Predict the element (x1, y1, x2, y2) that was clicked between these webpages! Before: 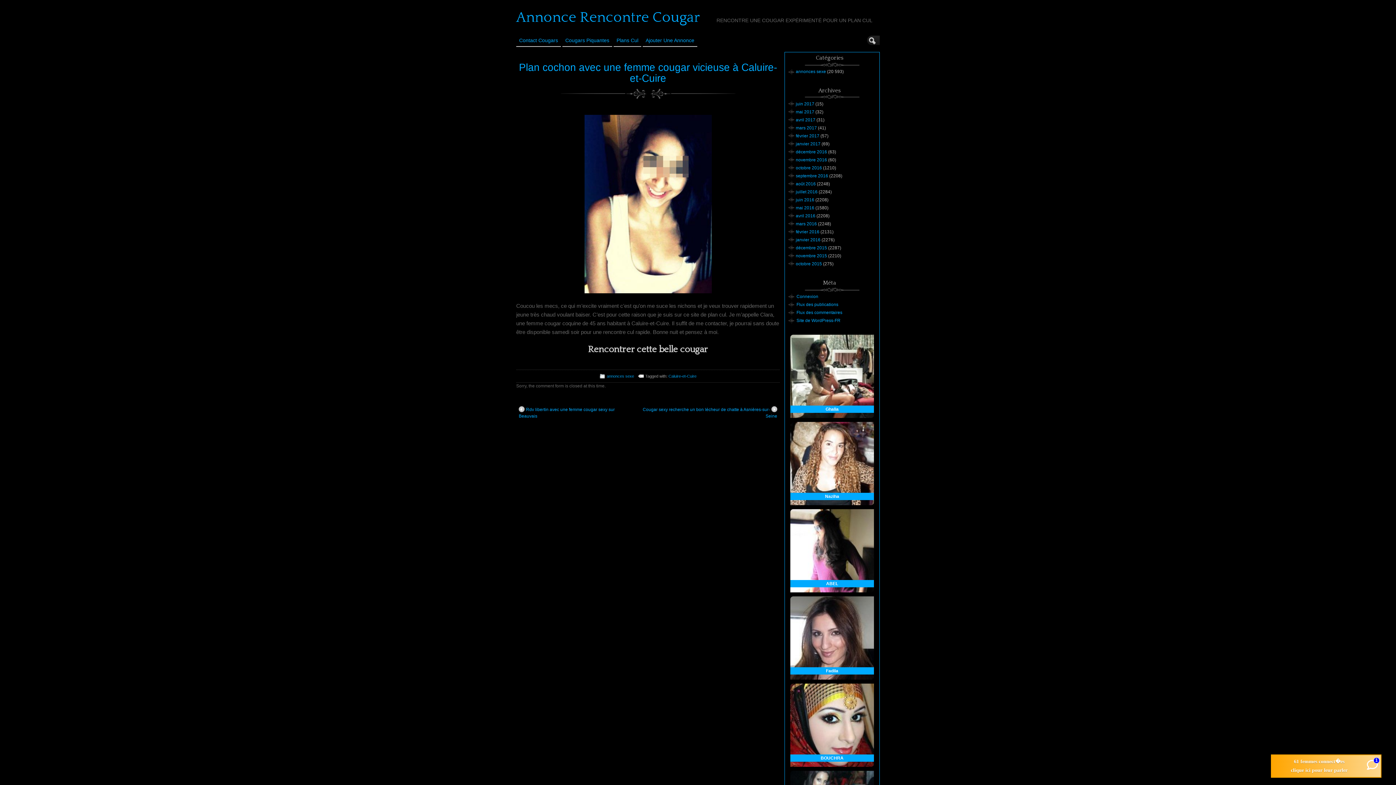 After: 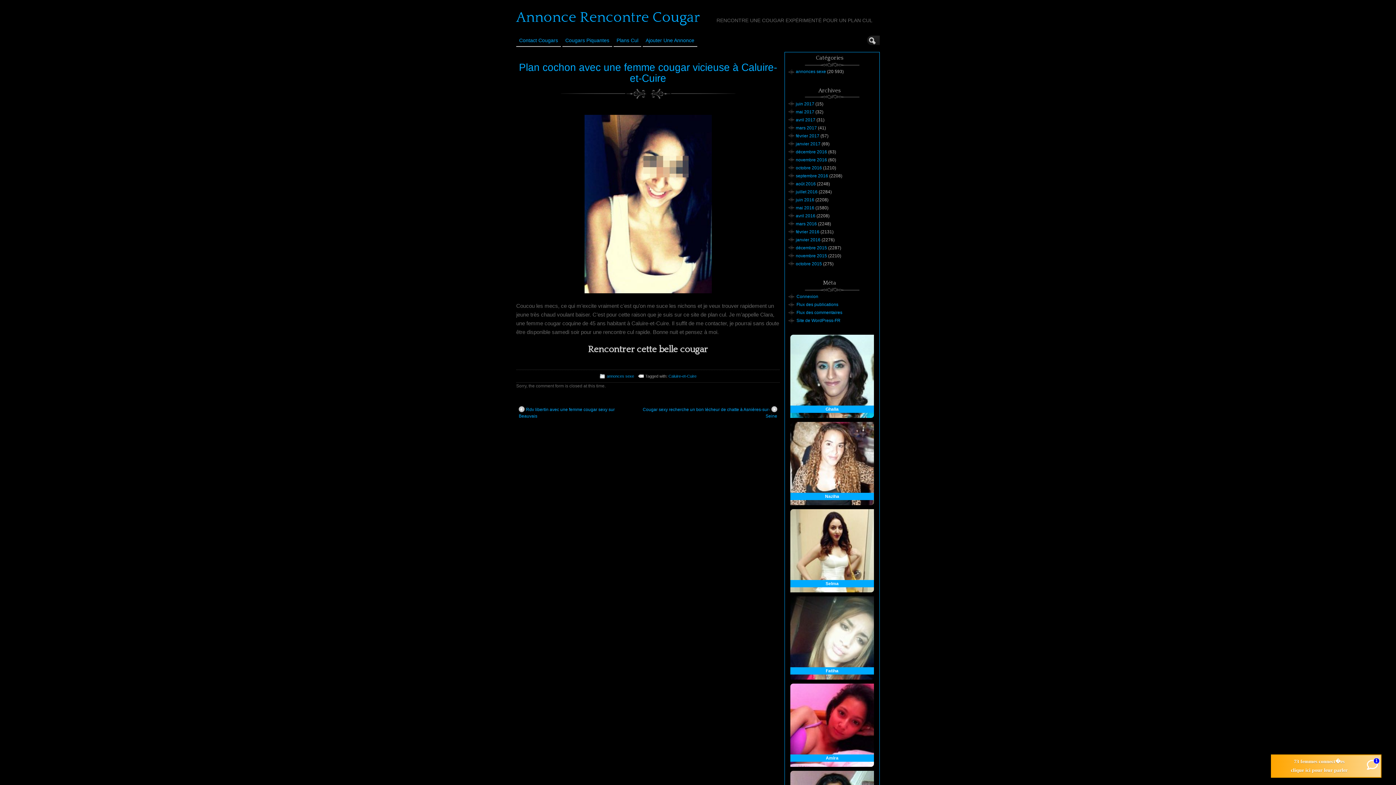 Action: bbox: (519, 61, 777, 84) label: Plan cochon avec une femme cougar vicieuse à Caluire-et-Cuire